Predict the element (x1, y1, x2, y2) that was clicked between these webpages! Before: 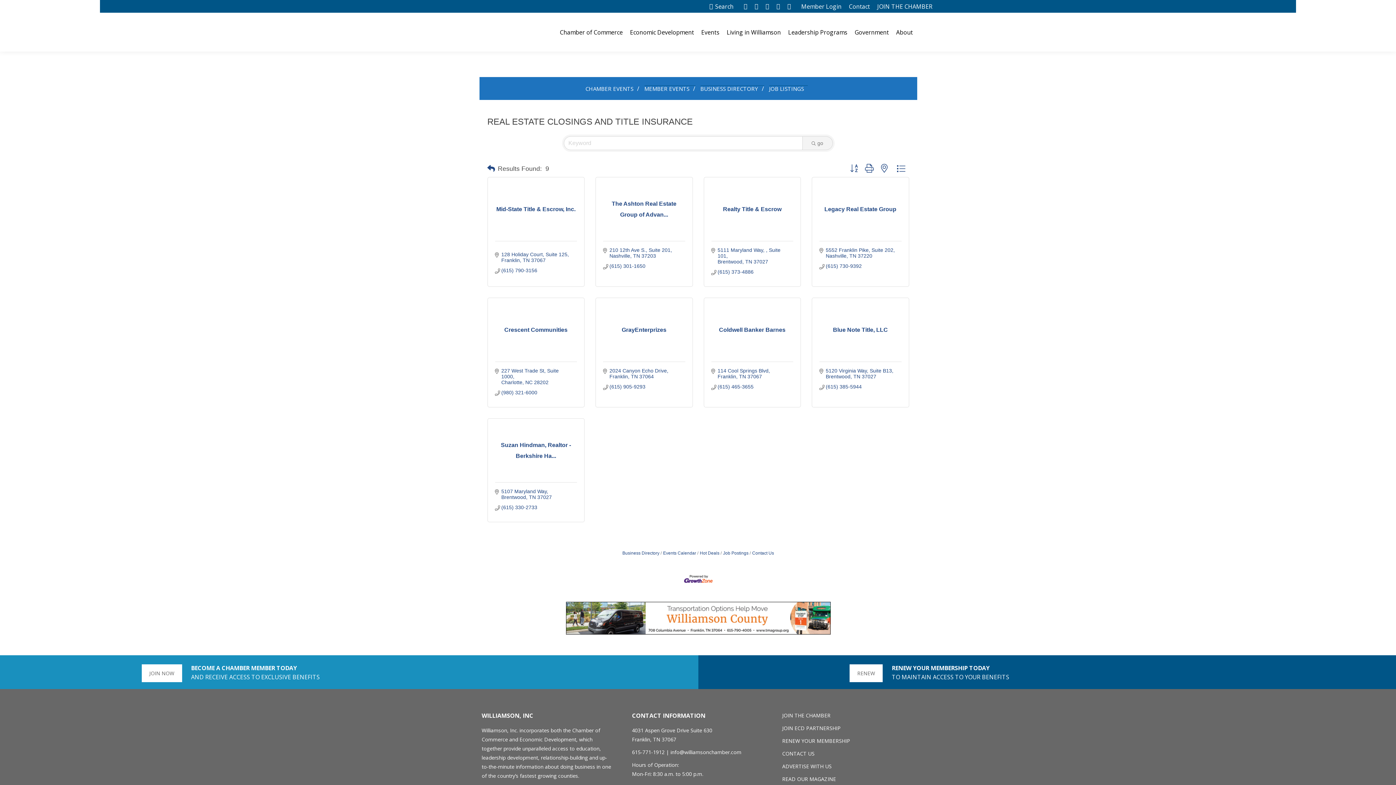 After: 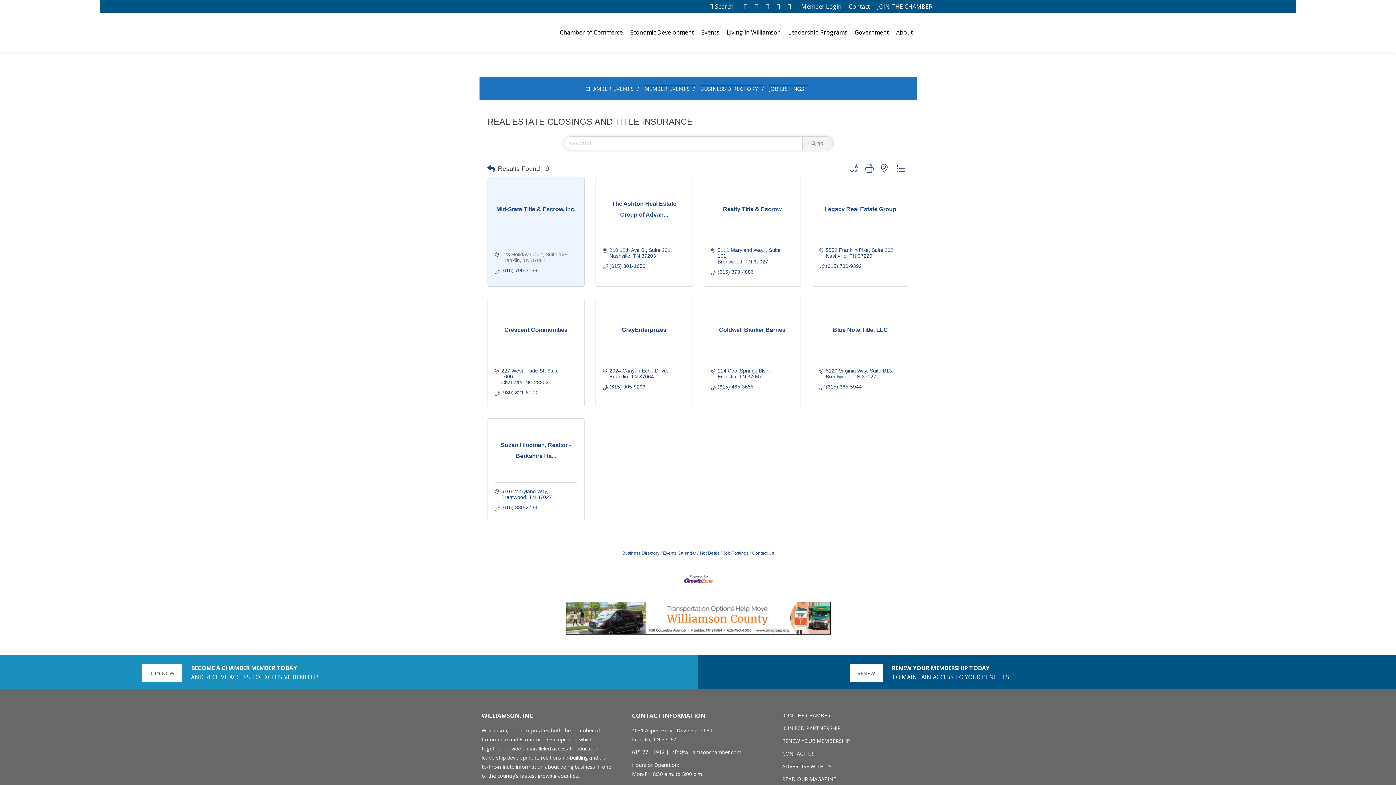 Action: bbox: (501, 251, 569, 263) label: 128 Holiday Court Suite 125
Franklin TN 37067